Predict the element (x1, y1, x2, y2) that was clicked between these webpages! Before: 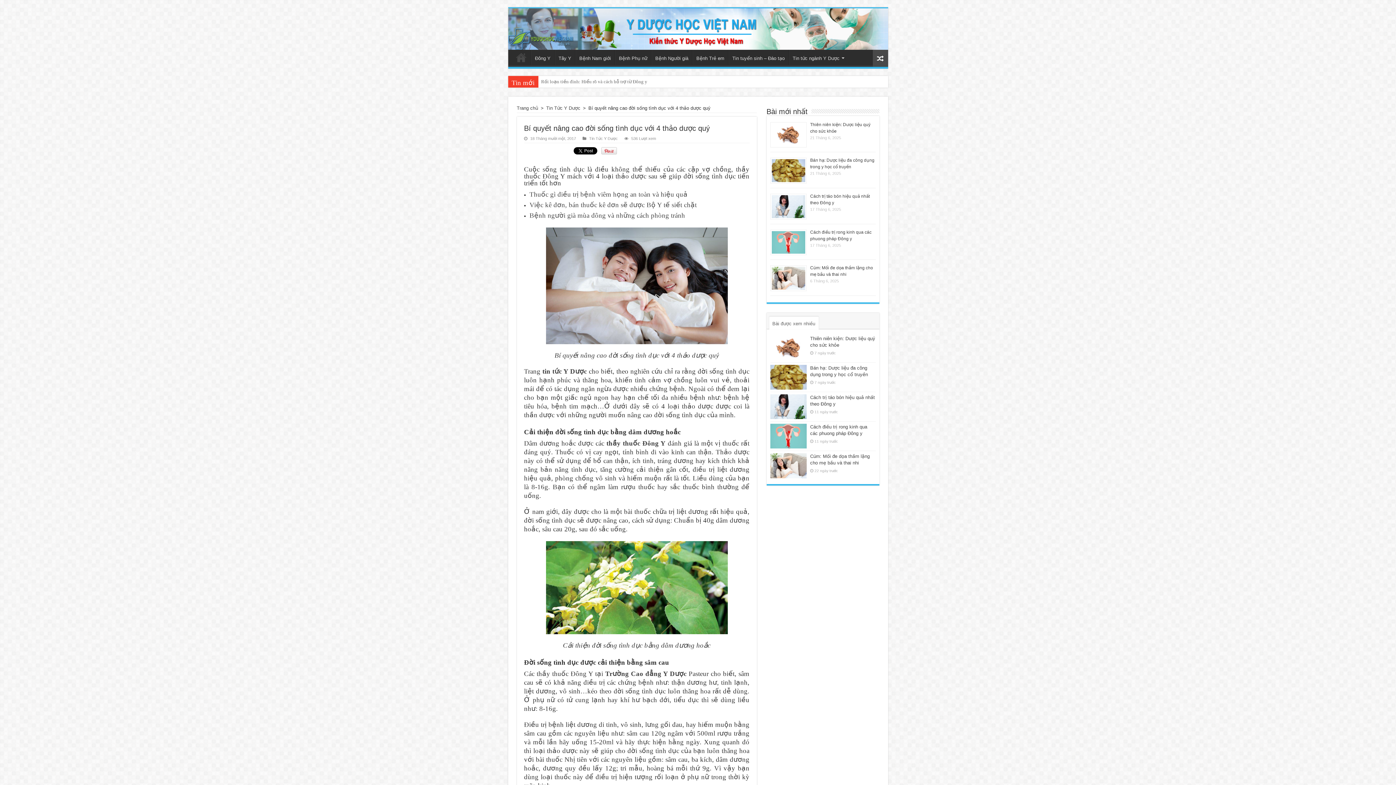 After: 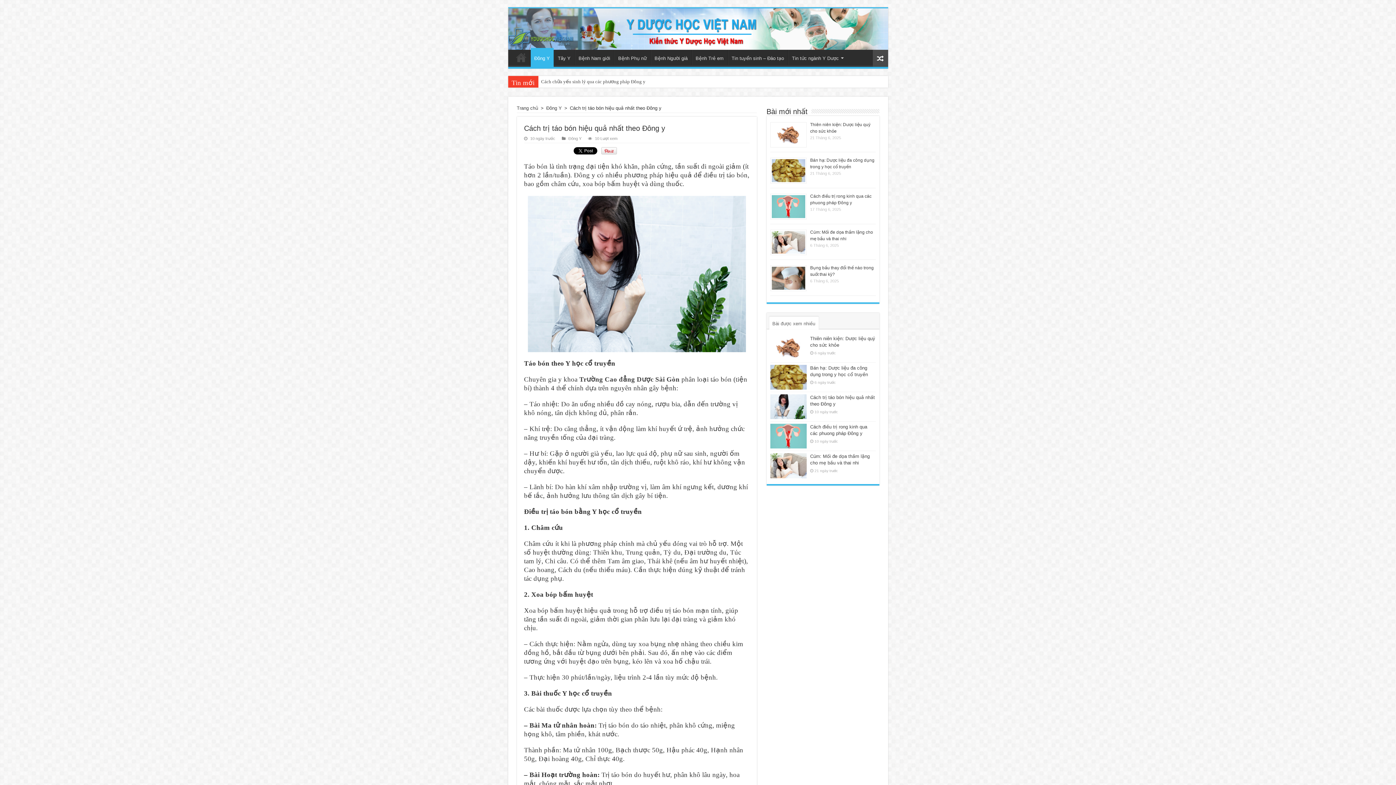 Action: bbox: (770, 394, 806, 419)